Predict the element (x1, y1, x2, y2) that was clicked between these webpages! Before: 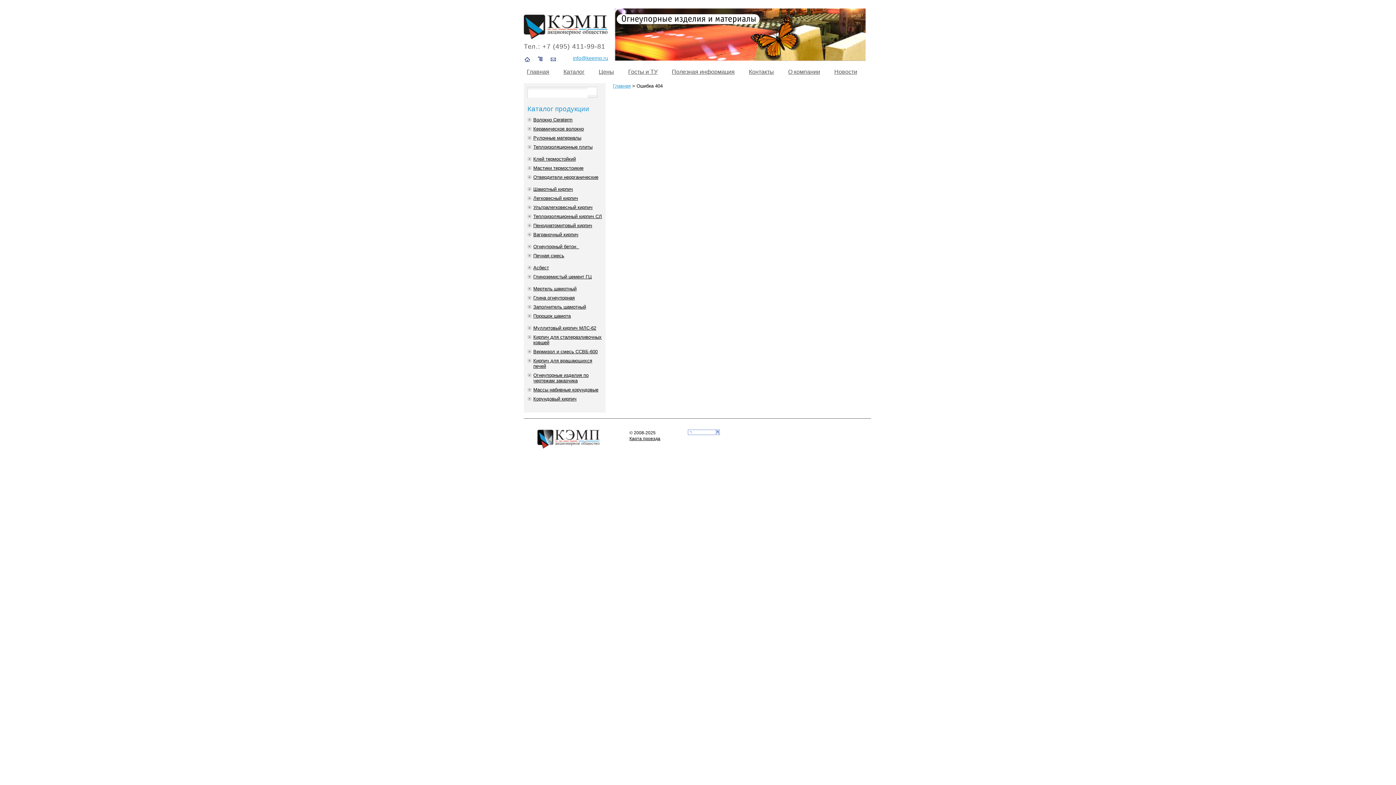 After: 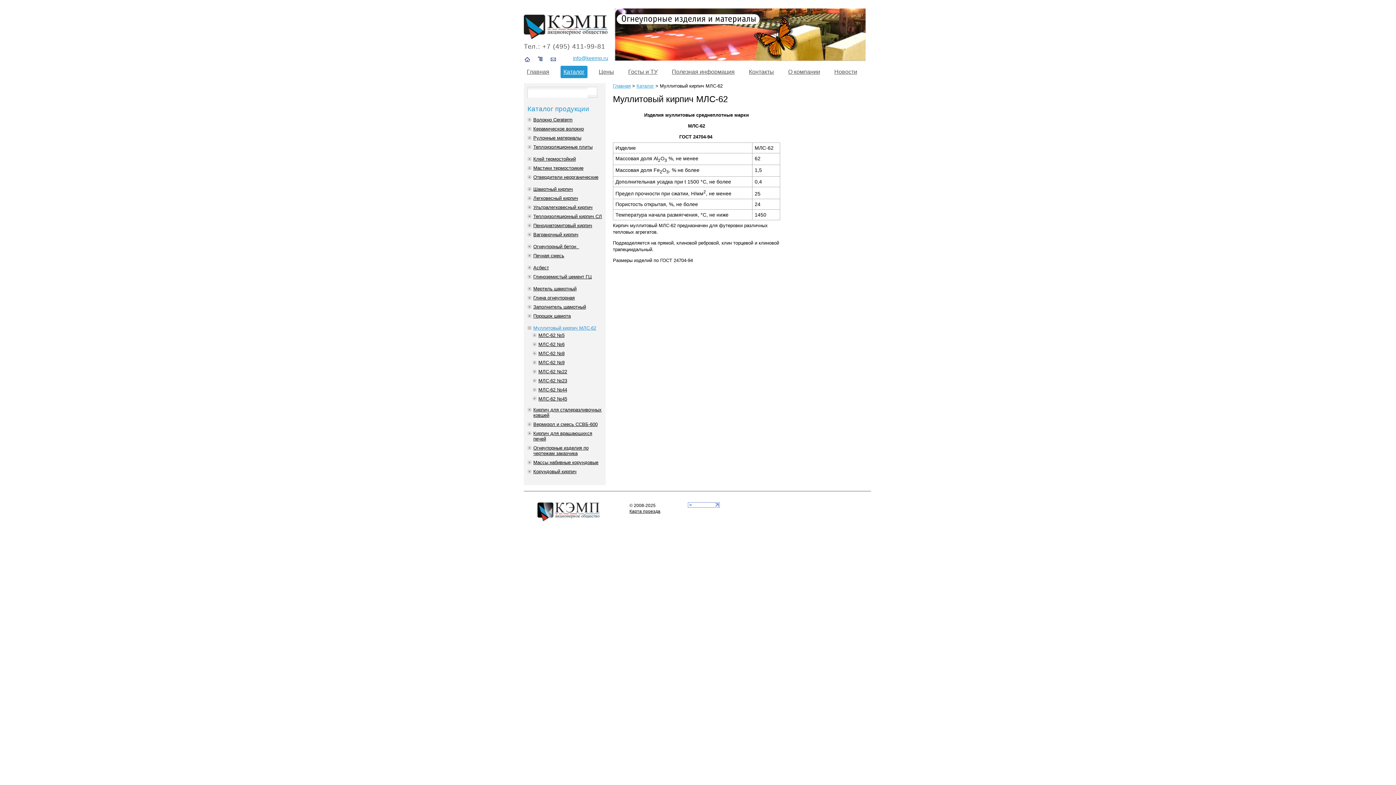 Action: label: Муллитовый кирпич МЛС-62 bbox: (533, 325, 602, 330)